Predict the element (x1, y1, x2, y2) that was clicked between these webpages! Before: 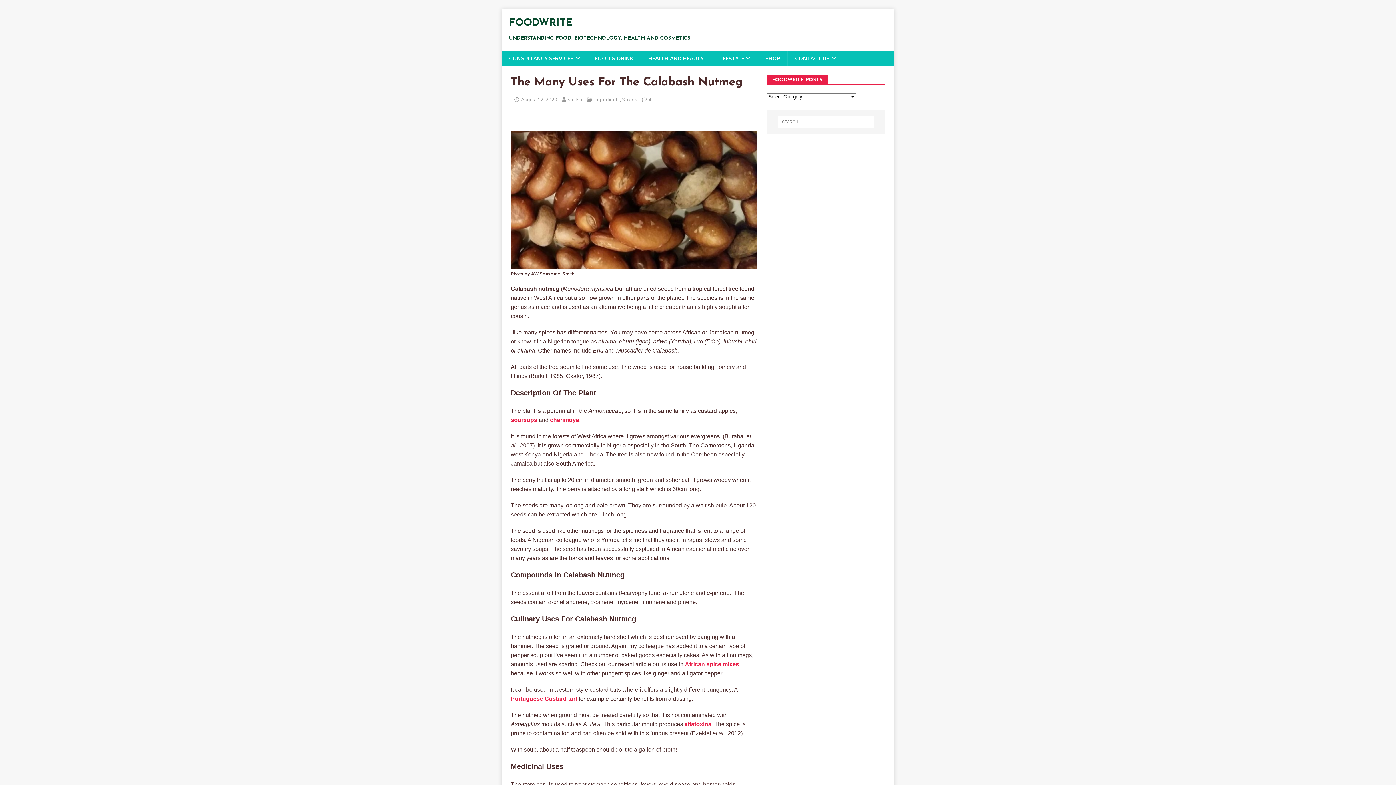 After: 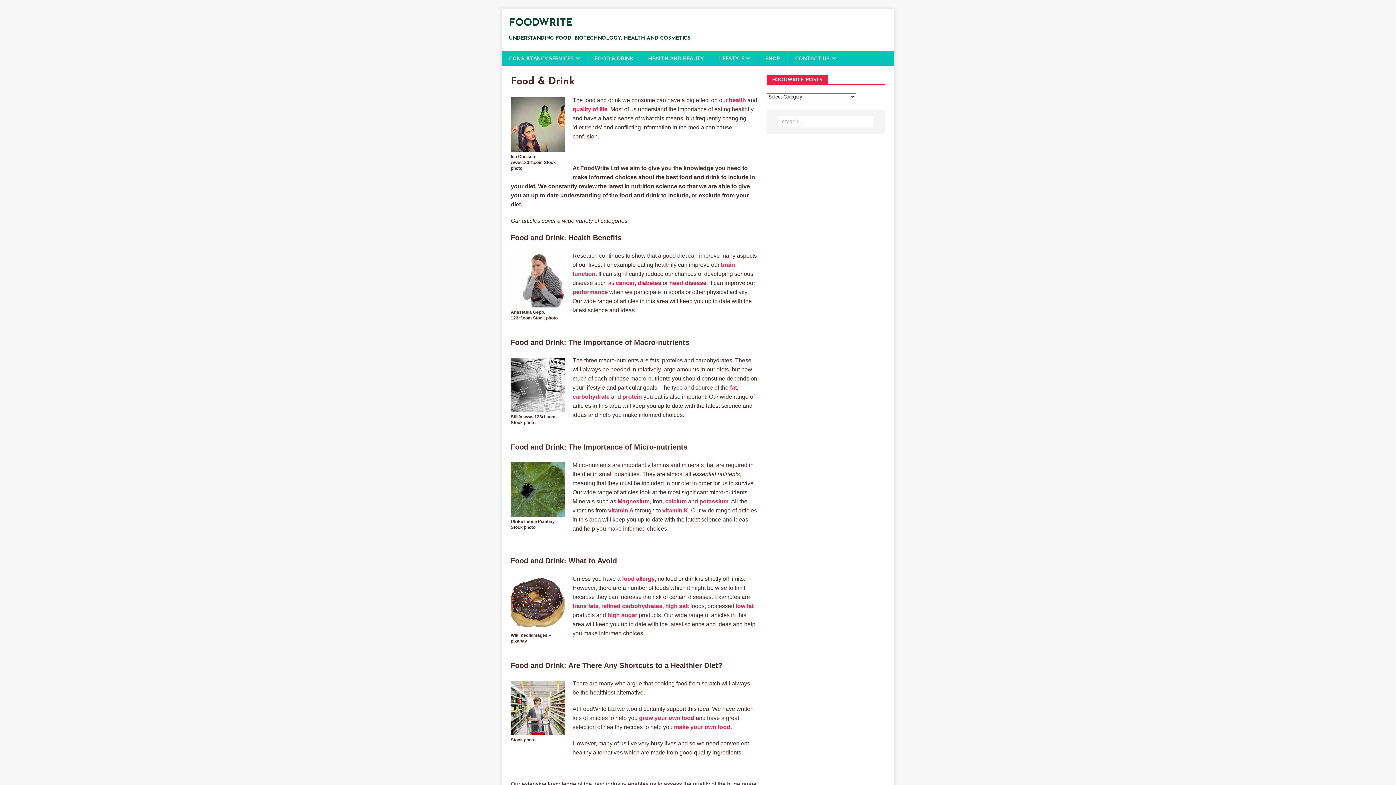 Action: bbox: (587, 50, 640, 66) label: FOOD & DRINK